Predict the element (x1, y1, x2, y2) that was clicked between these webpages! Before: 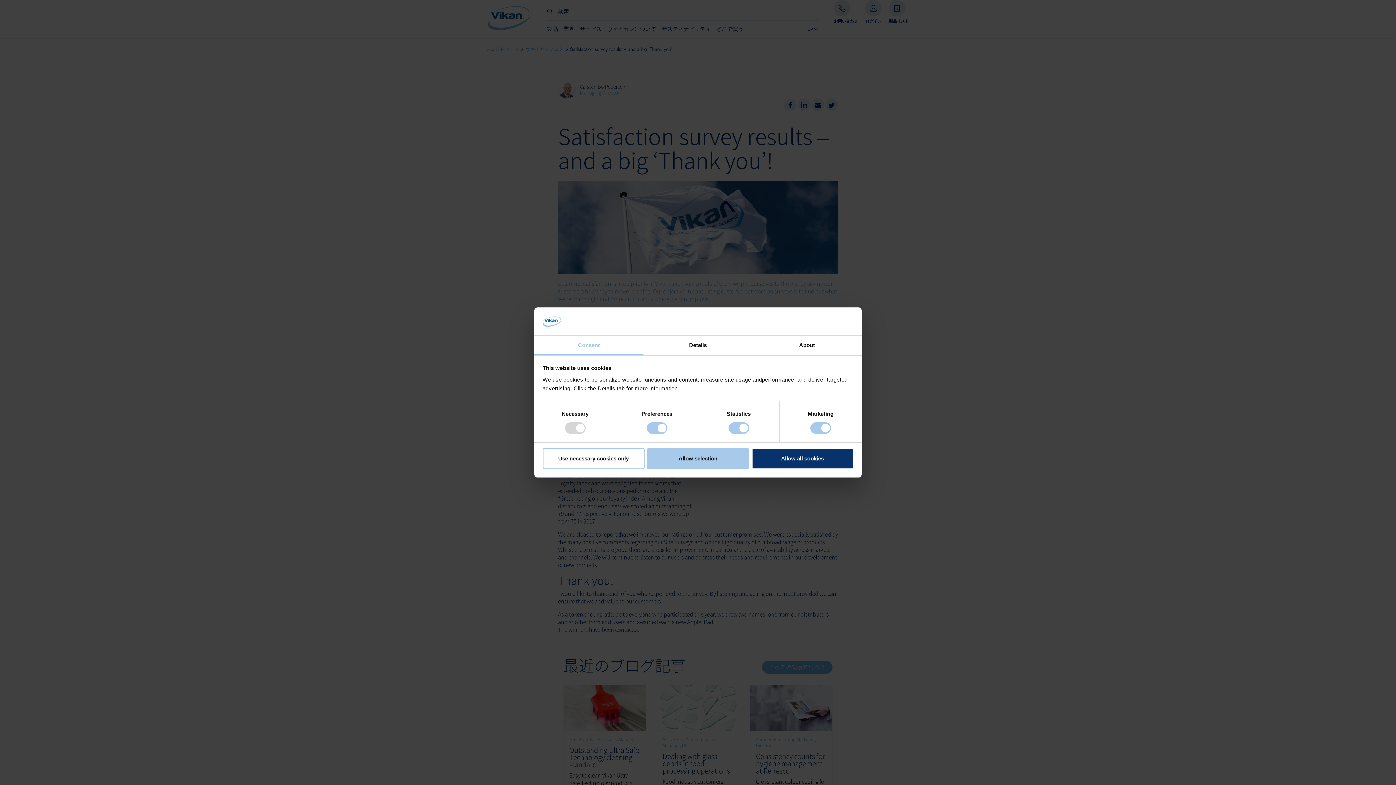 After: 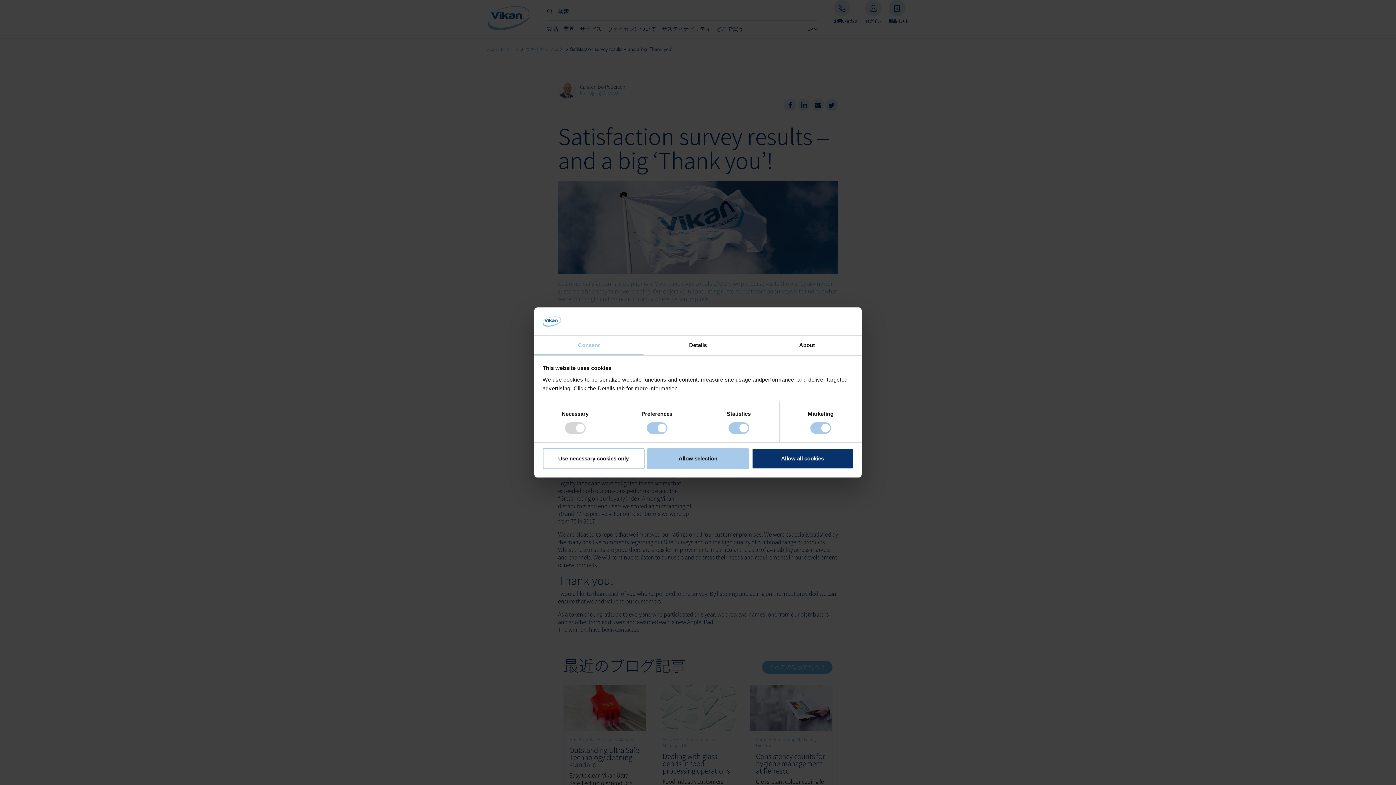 Action: bbox: (534, 335, 643, 355) label: Consent